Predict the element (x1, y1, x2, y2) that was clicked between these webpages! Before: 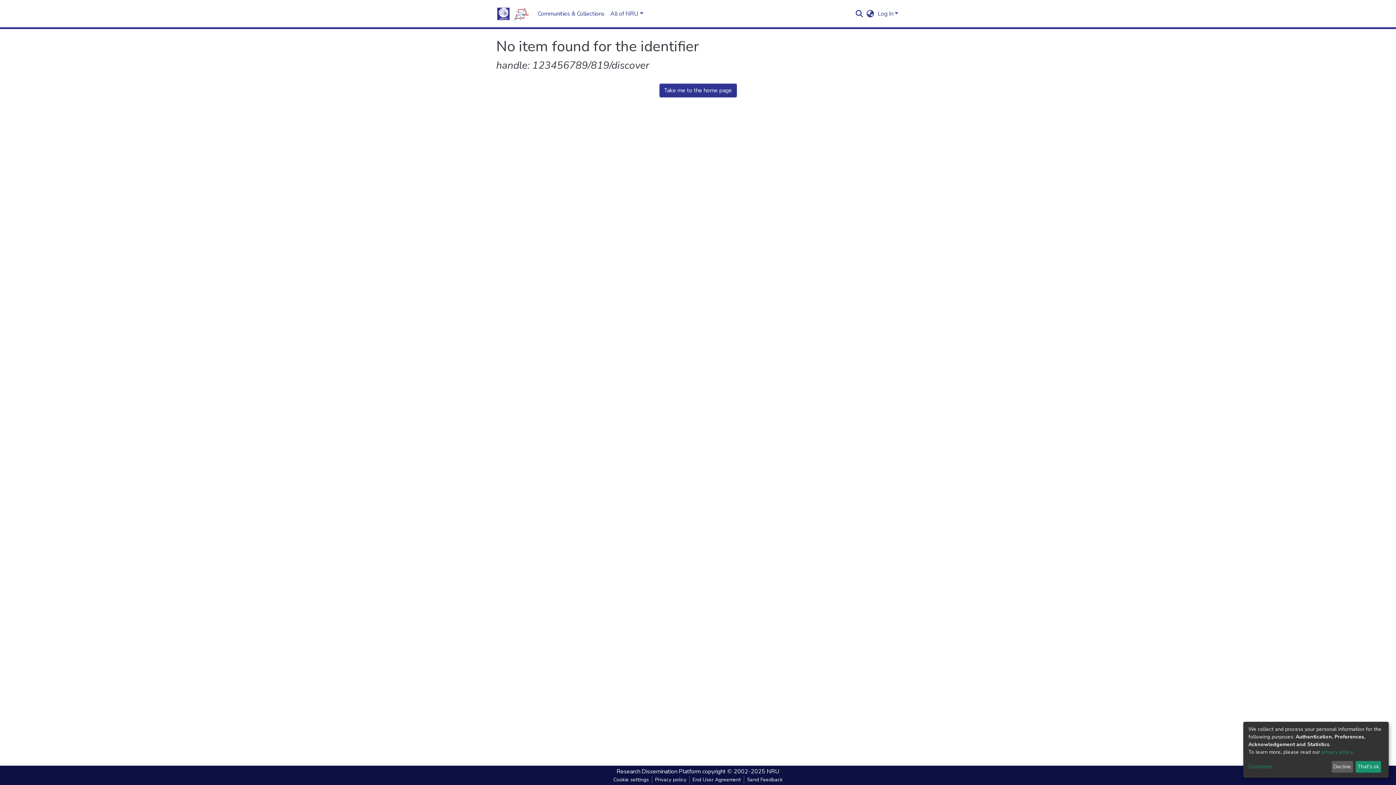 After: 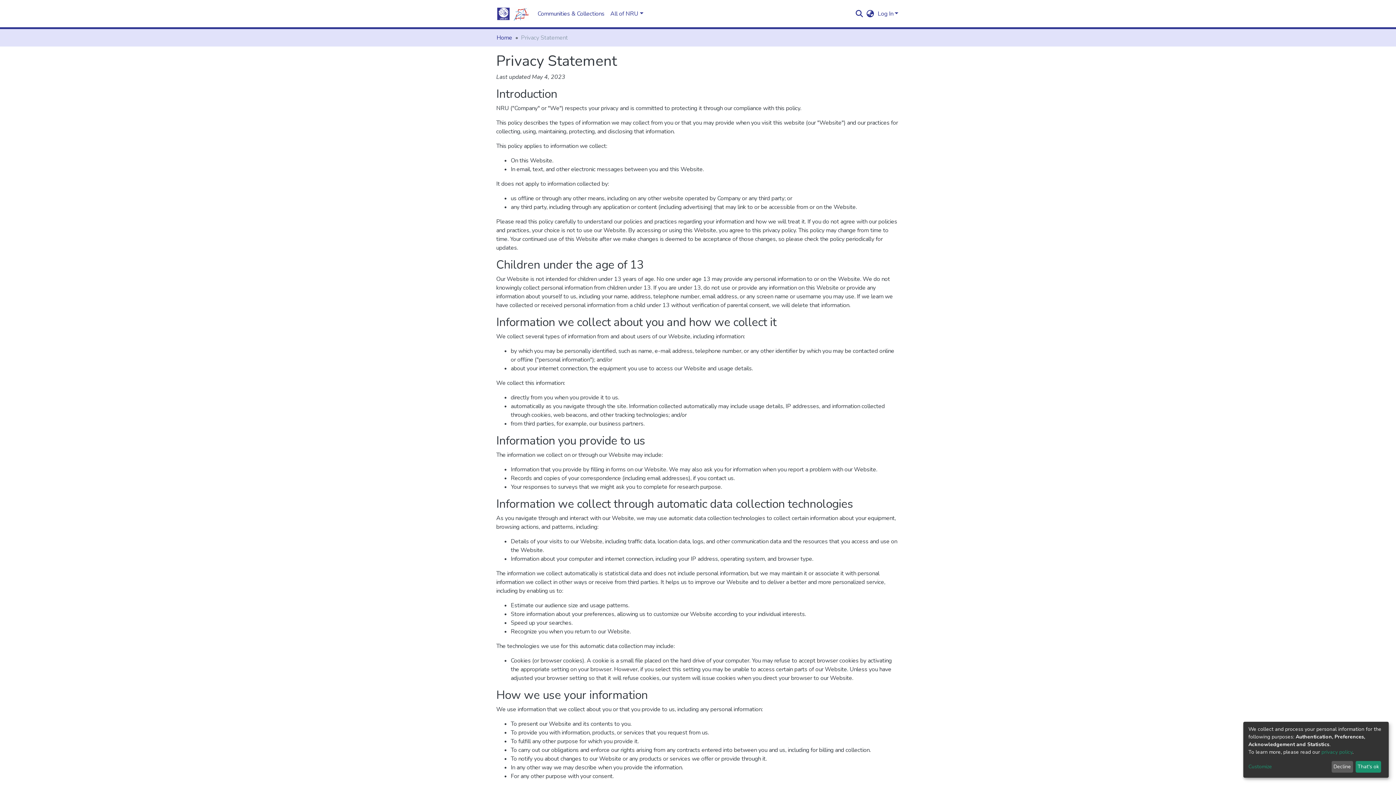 Action: label: privacy policy bbox: (1321, 749, 1352, 755)